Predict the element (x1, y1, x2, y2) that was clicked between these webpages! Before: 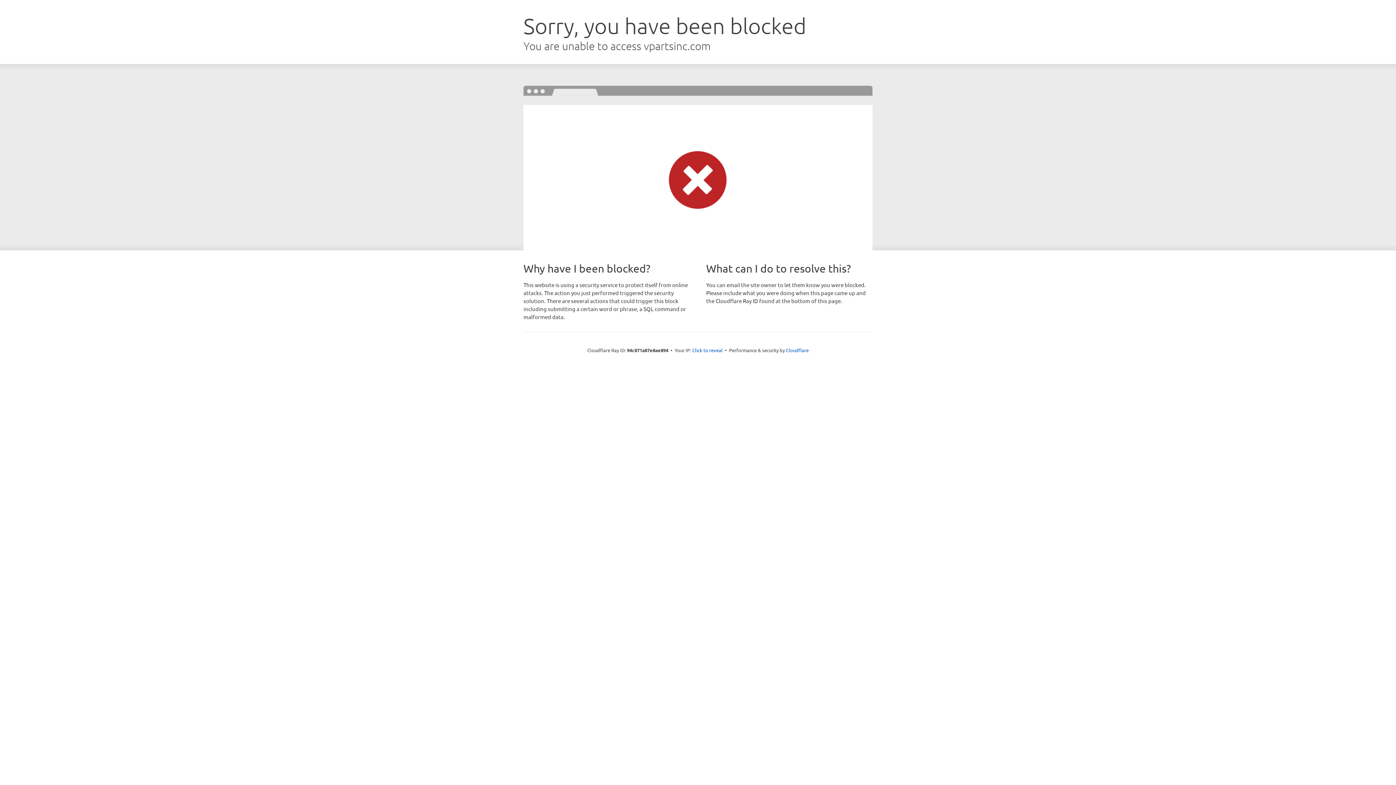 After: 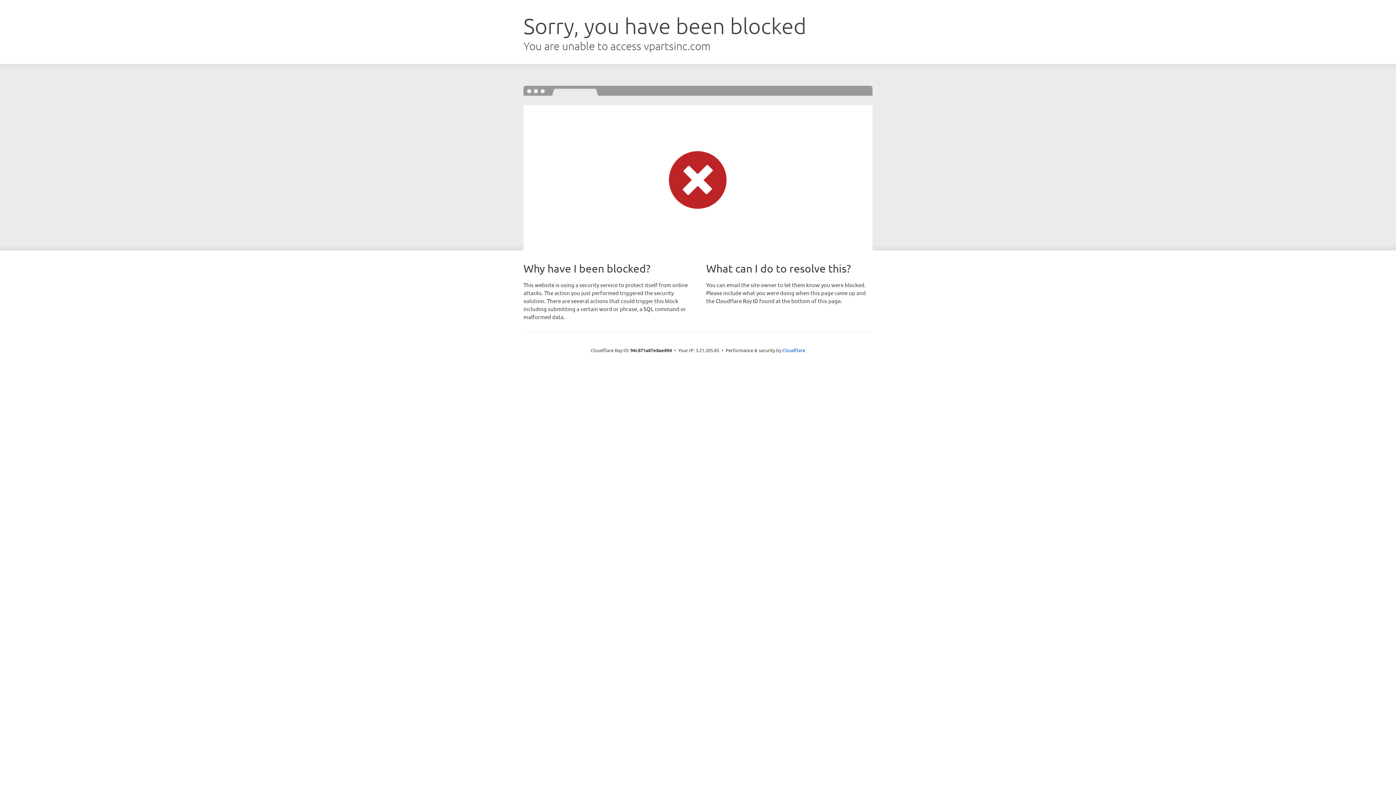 Action: bbox: (692, 346, 722, 353) label: Click to reveal